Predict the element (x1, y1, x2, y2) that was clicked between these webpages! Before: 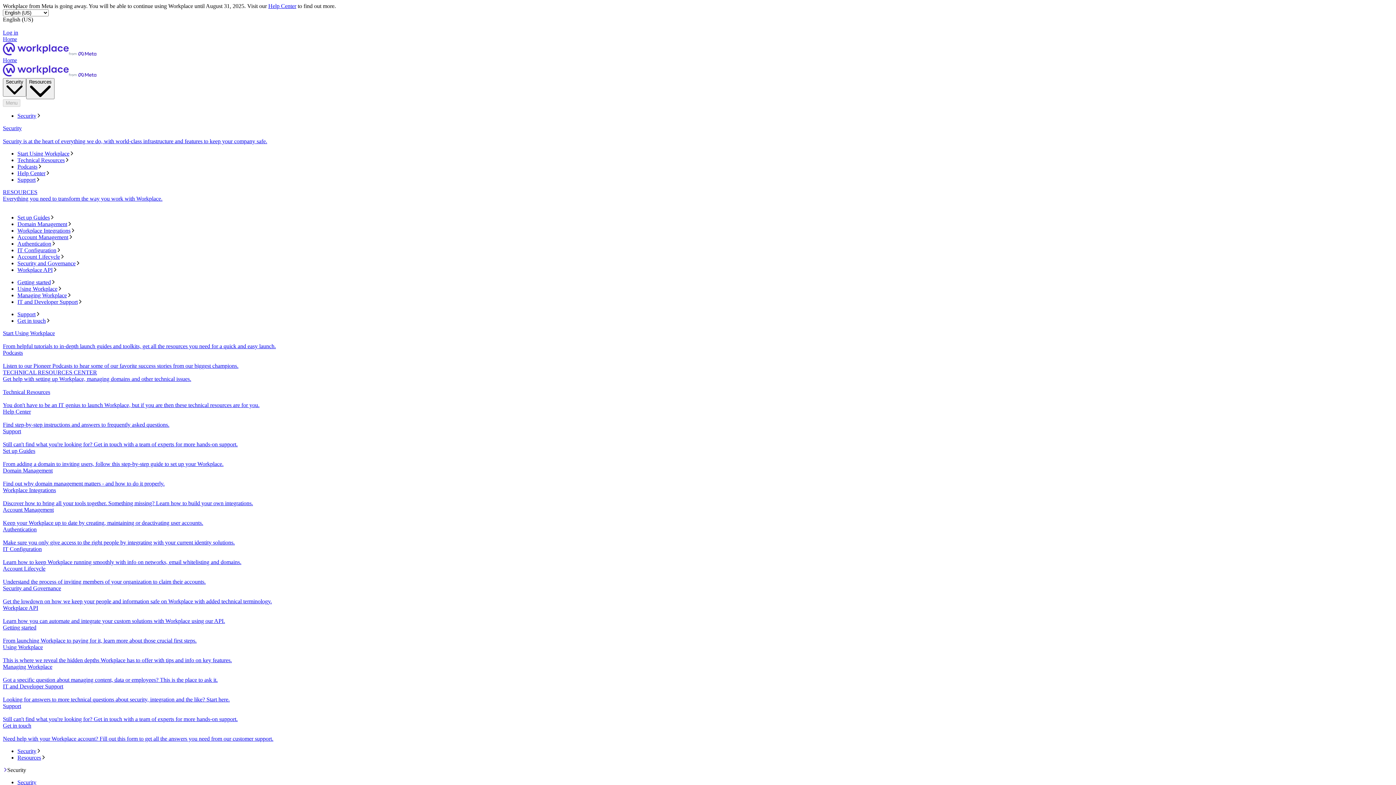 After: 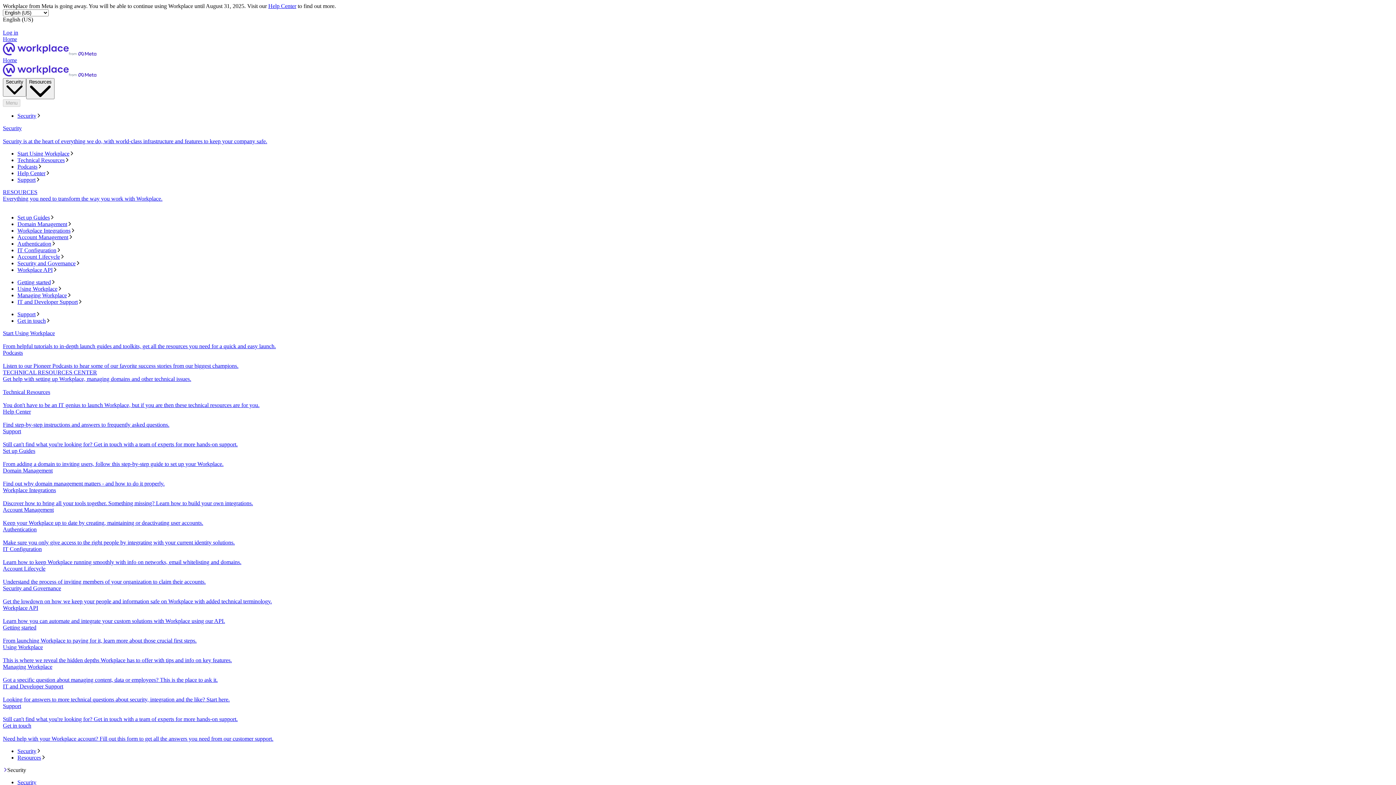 Action: bbox: (2, 389, 1393, 408) label: Technical Resources
You don't have to be an IT genius to launch Workplace, but if you are then these technical resources are for you.